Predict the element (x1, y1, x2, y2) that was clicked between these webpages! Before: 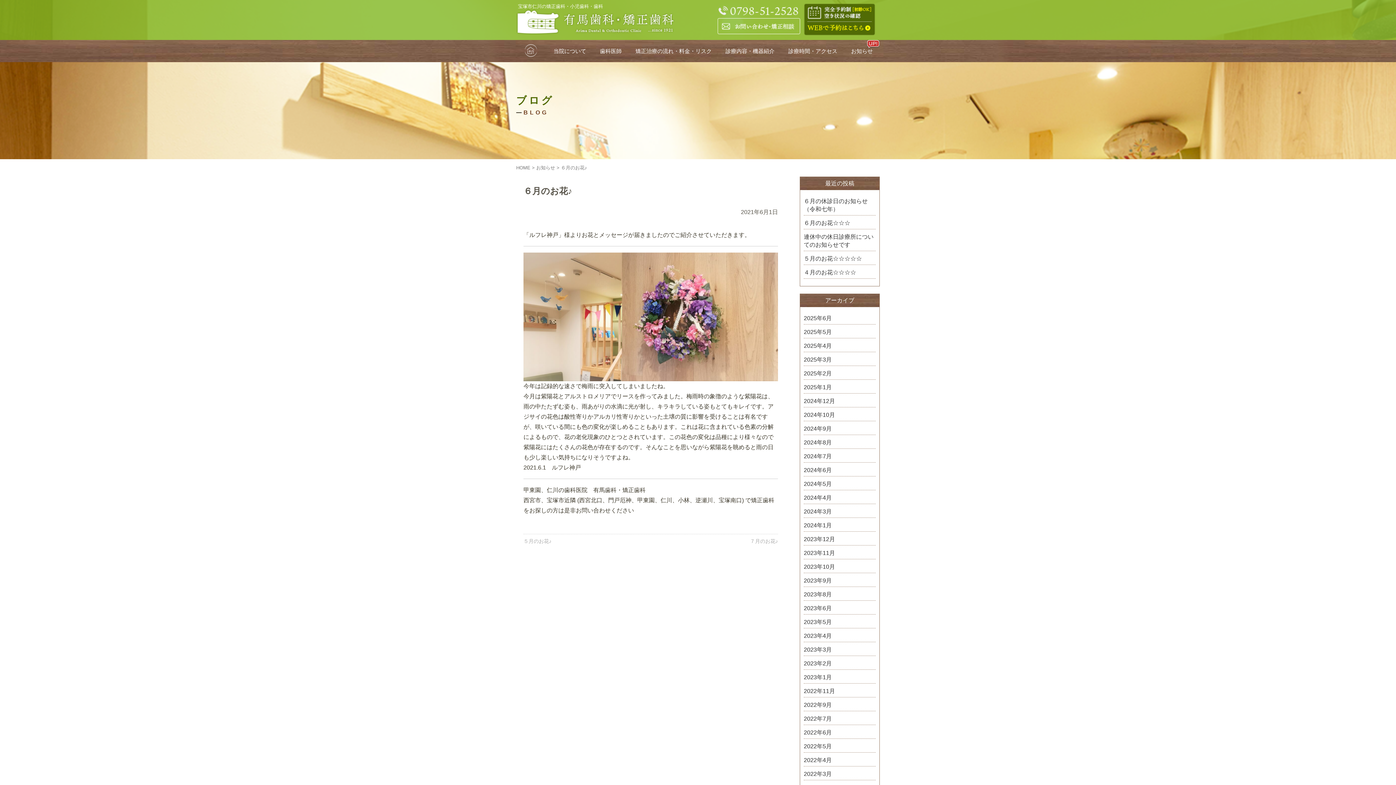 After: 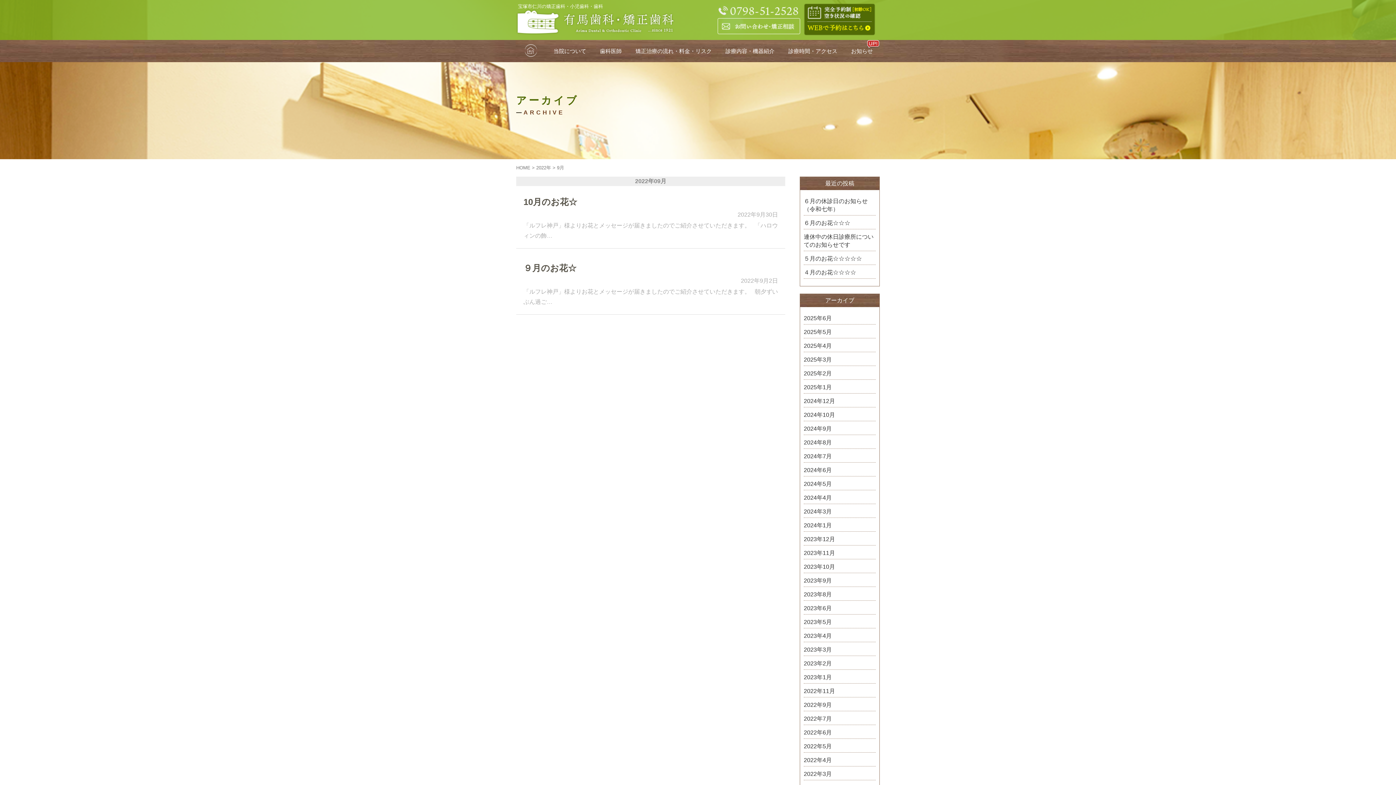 Action: label: 2022年9月 bbox: (804, 701, 876, 709)